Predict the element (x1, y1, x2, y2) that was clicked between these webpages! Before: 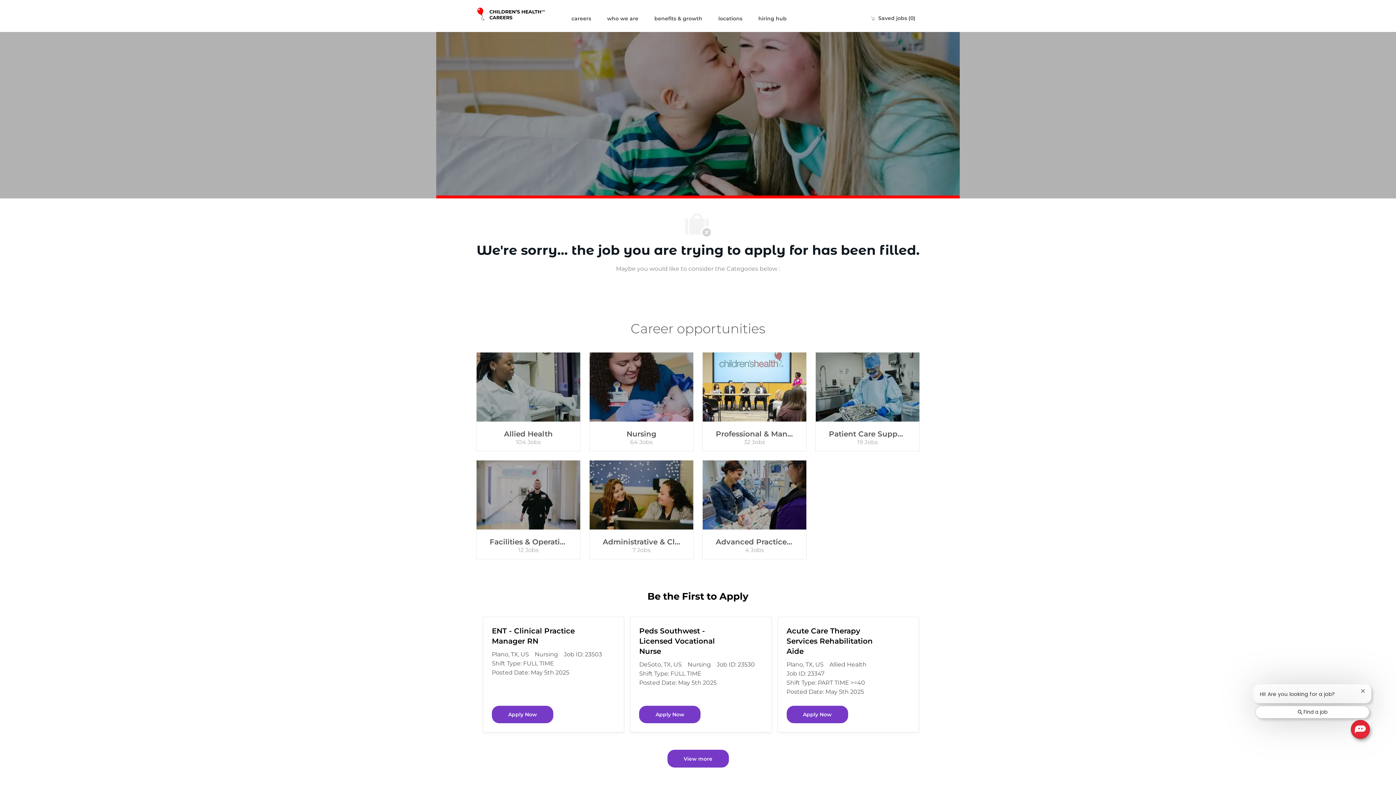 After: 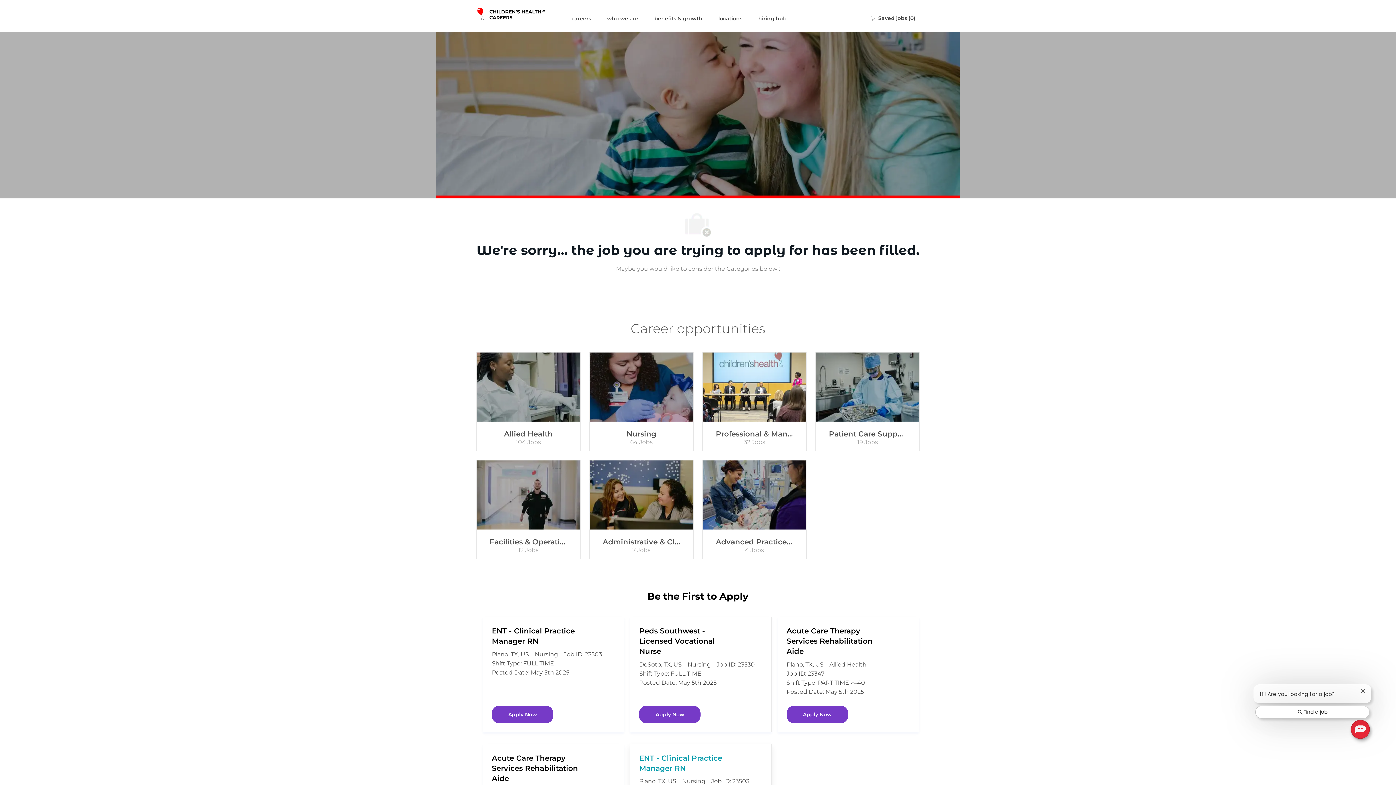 Action: bbox: (667, 750, 728, 767) label: View more